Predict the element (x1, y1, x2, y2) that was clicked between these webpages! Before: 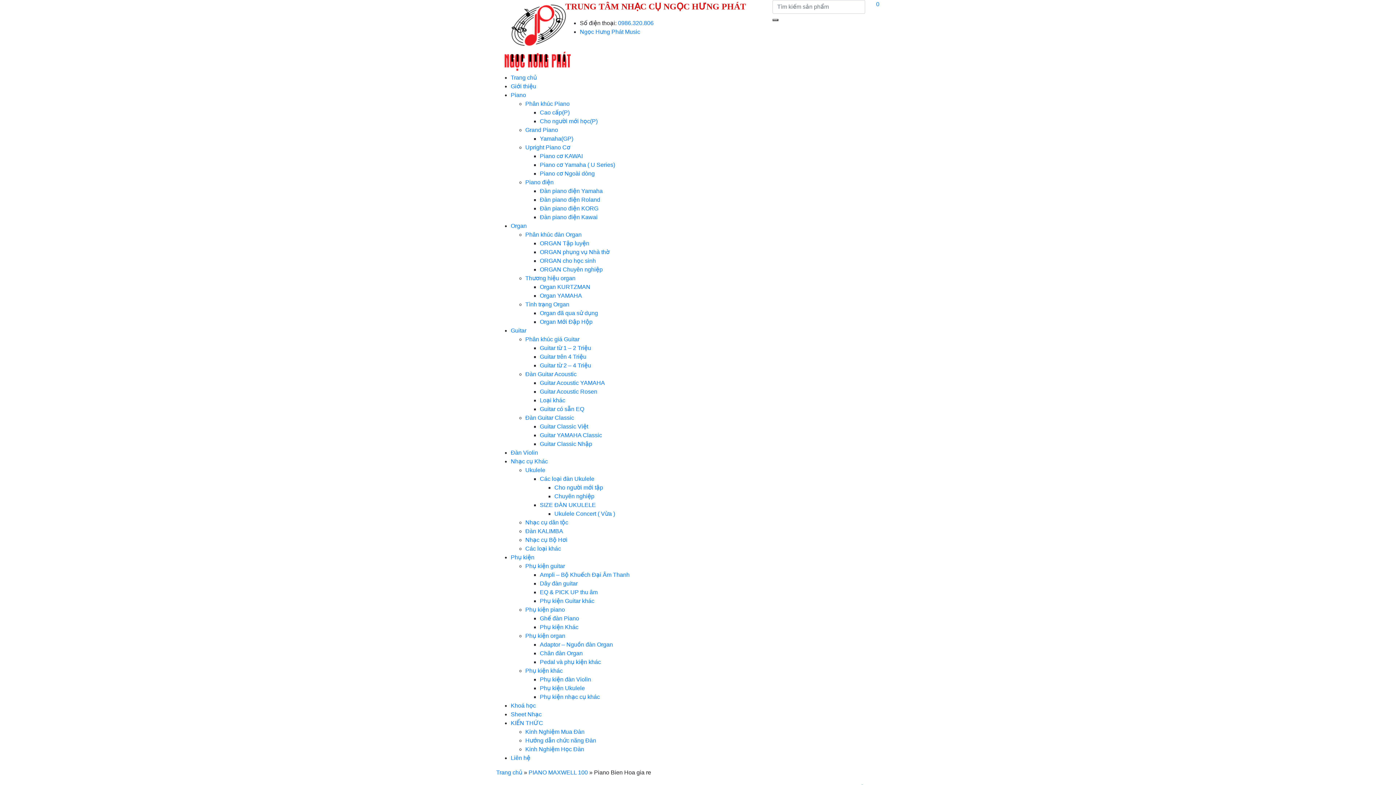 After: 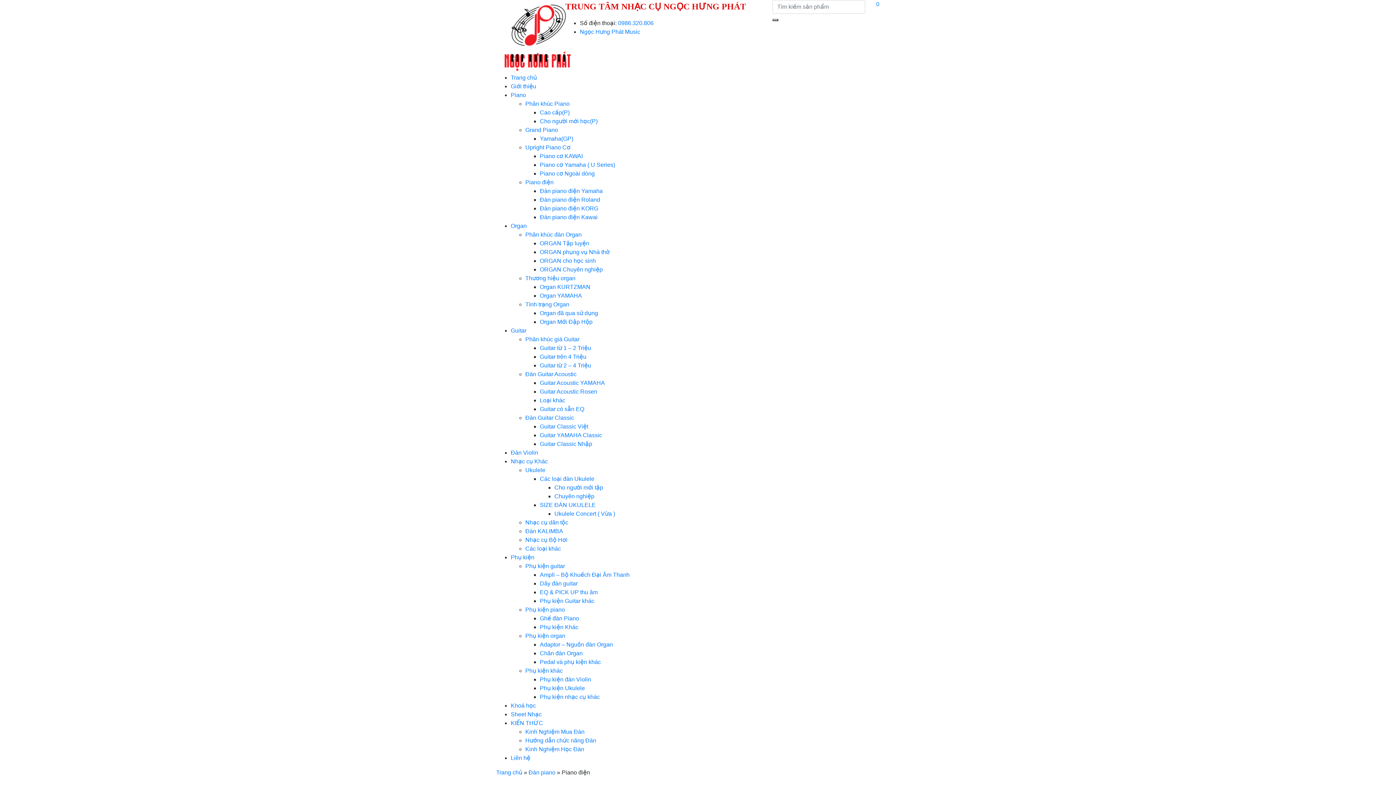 Action: label: Piano điện bbox: (525, 179, 553, 185)